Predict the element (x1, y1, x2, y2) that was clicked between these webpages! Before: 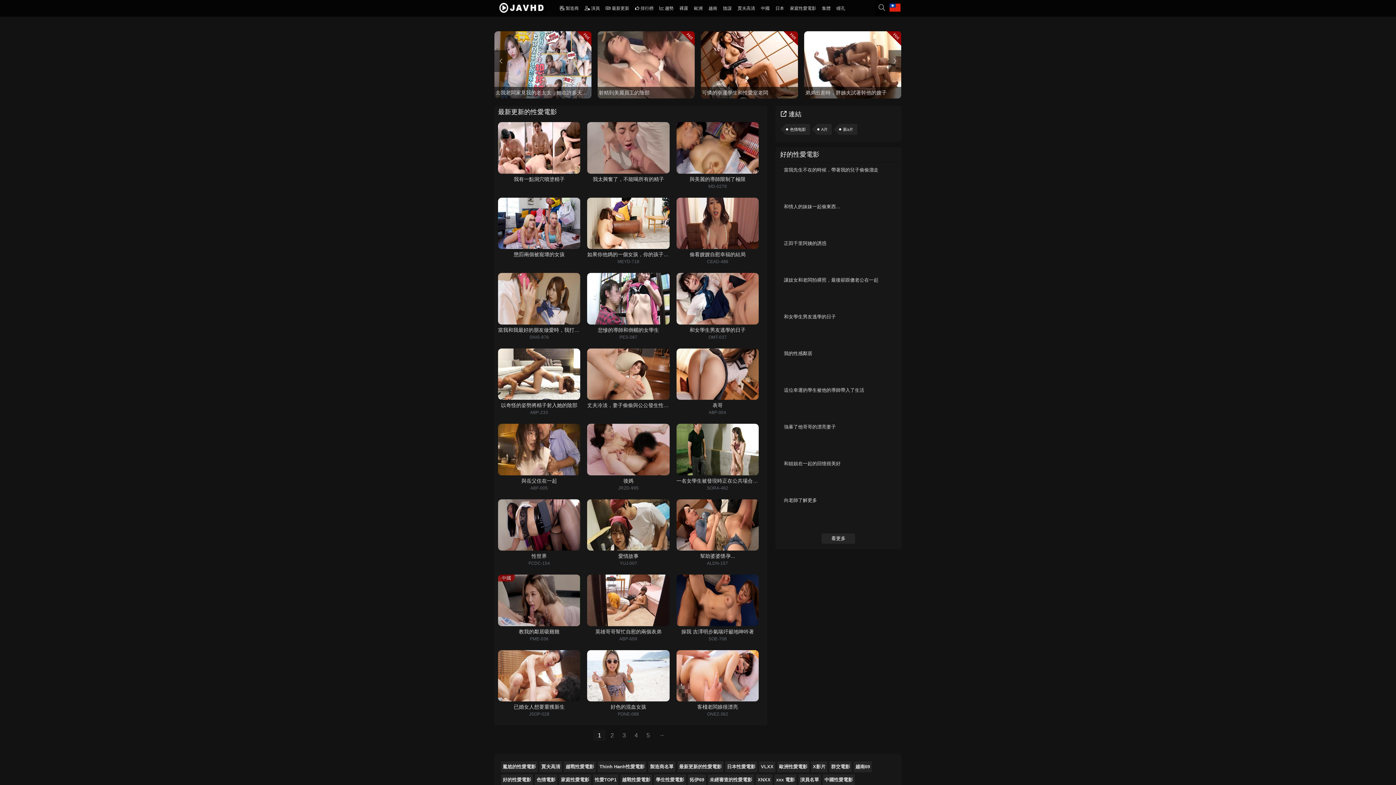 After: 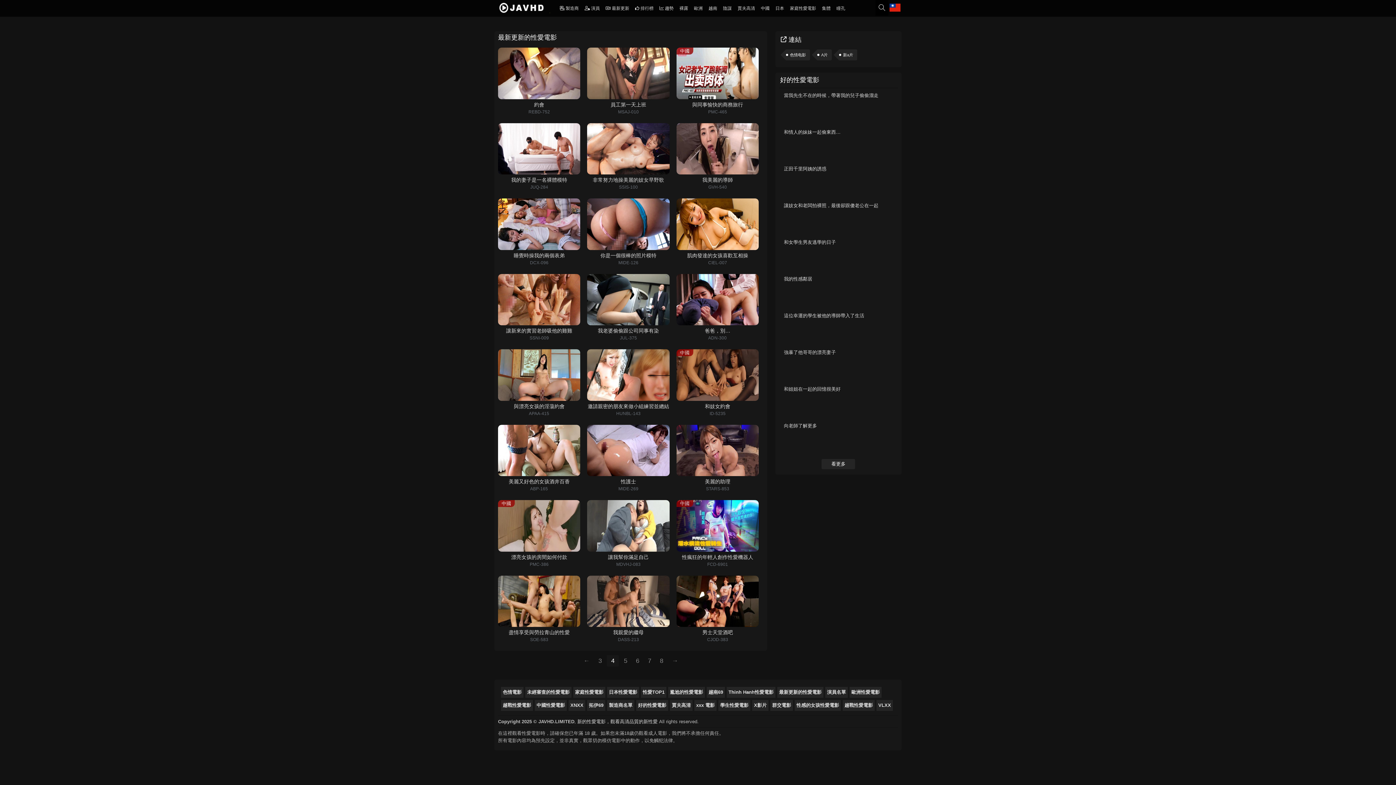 Action: bbox: (630, 730, 642, 741) label: 4